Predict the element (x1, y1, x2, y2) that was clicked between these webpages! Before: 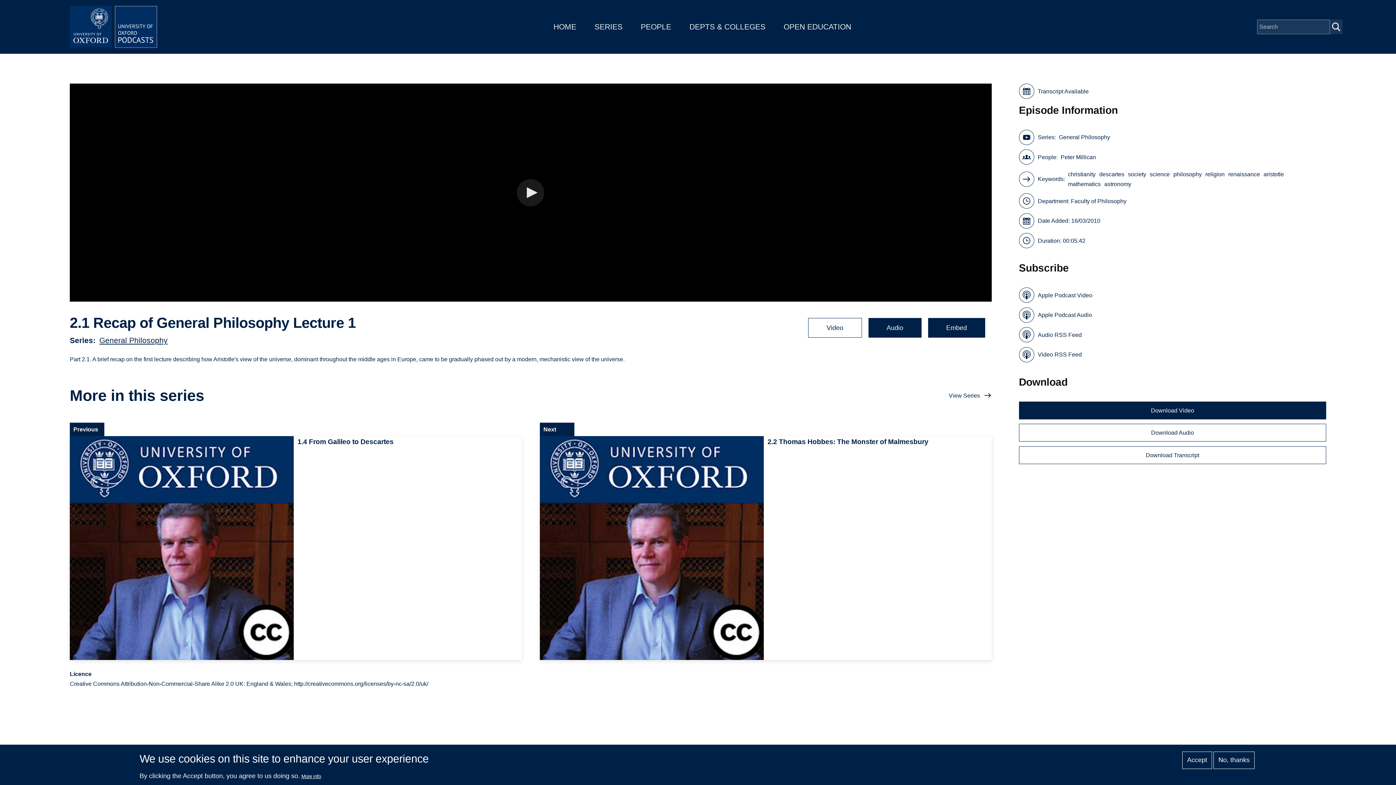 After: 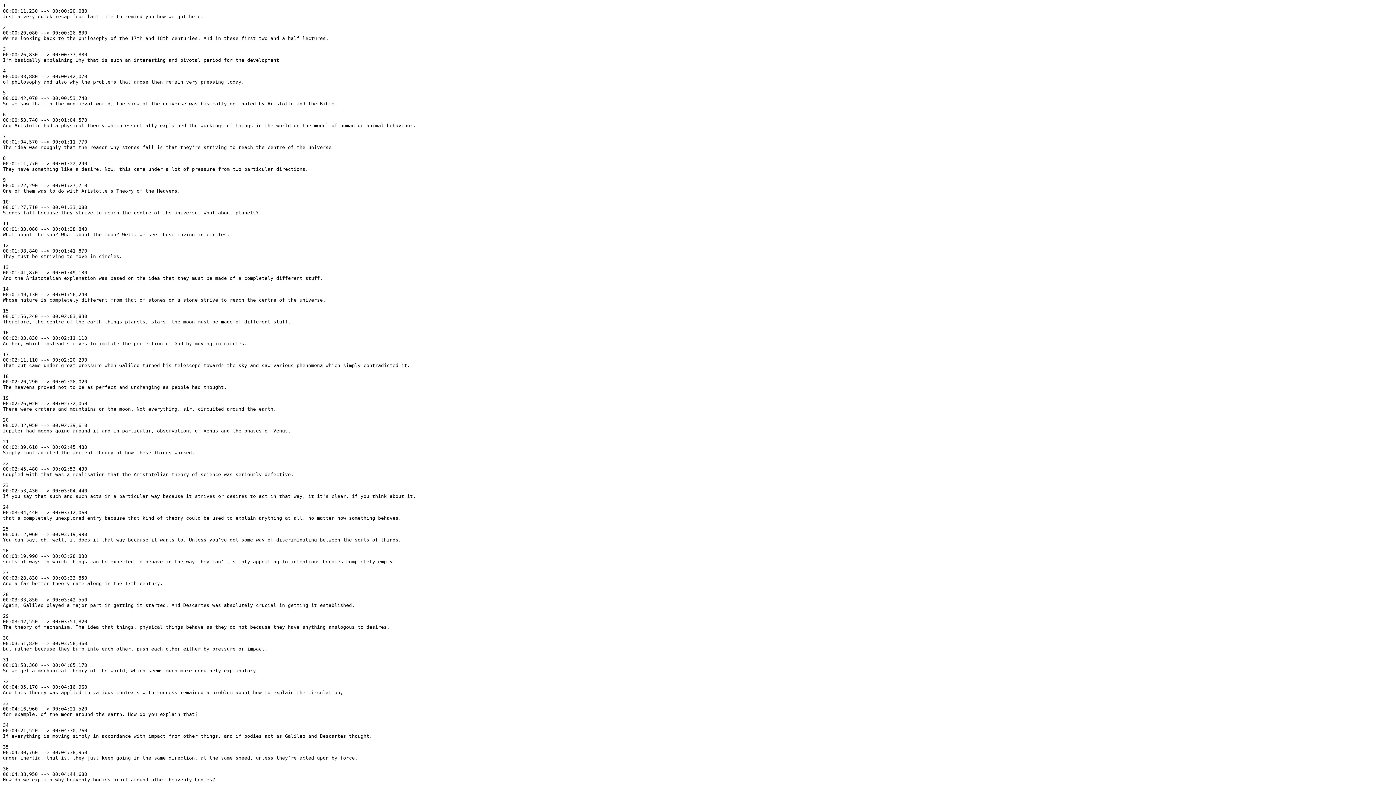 Action: label: Transcript Available bbox: (1019, 83, 1326, 98)